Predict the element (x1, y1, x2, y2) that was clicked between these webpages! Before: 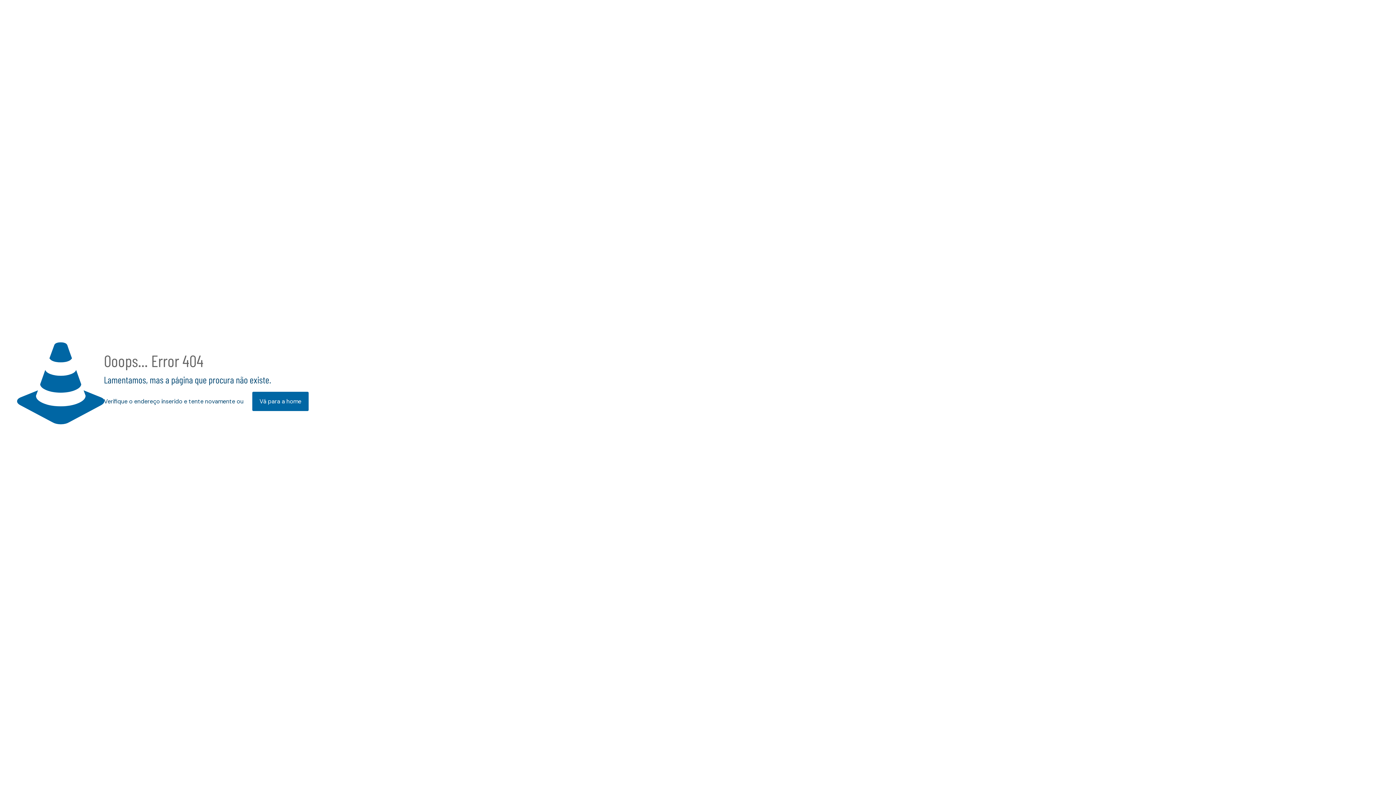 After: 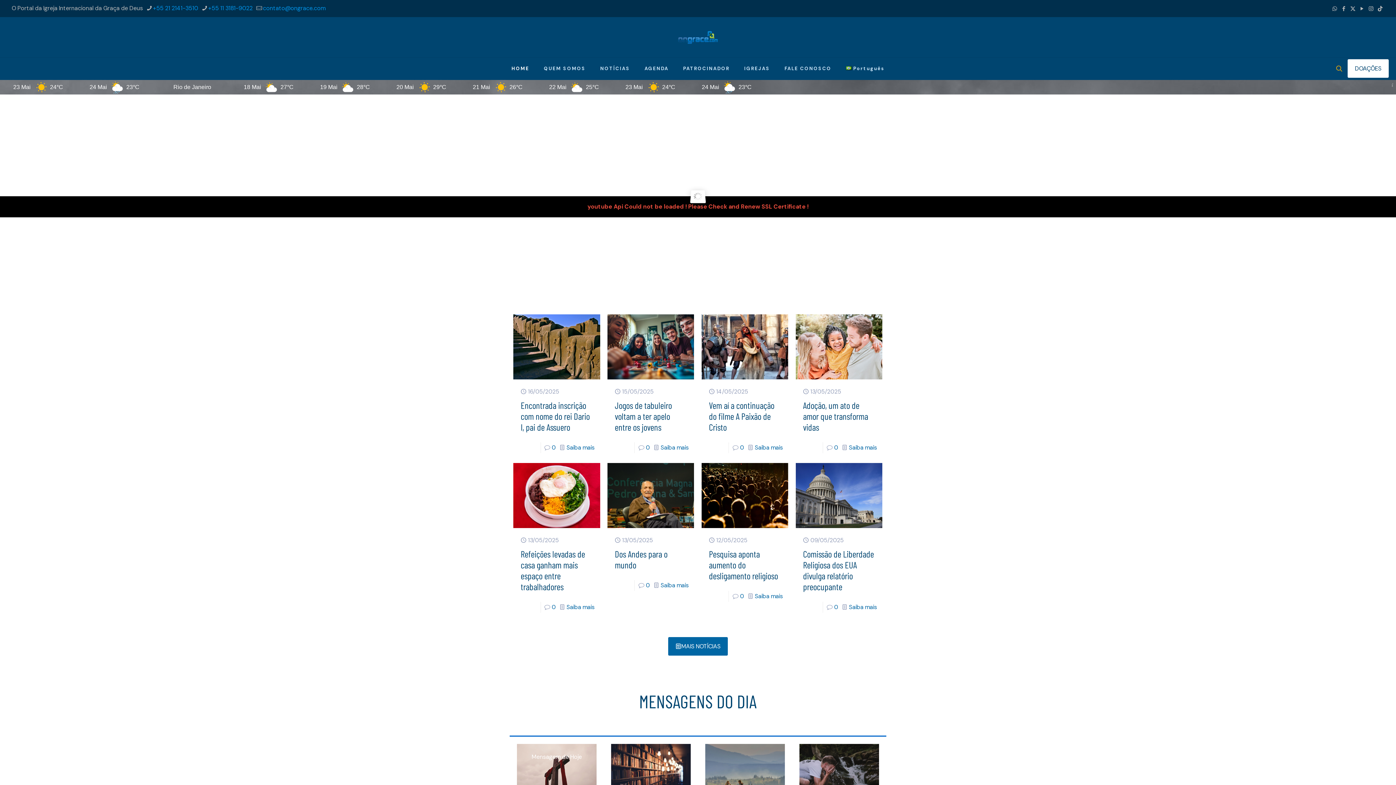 Action: bbox: (252, 392, 308, 411) label: Vá para a home